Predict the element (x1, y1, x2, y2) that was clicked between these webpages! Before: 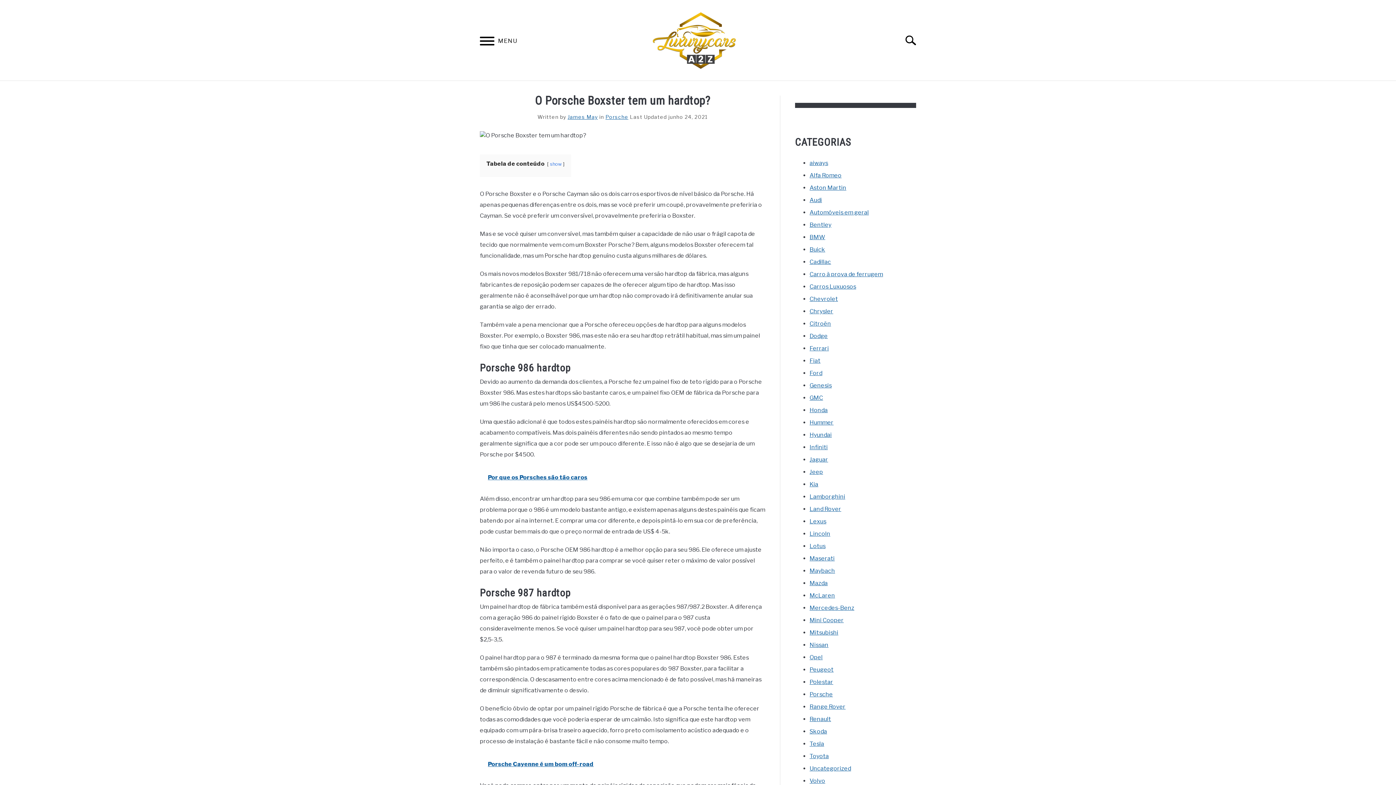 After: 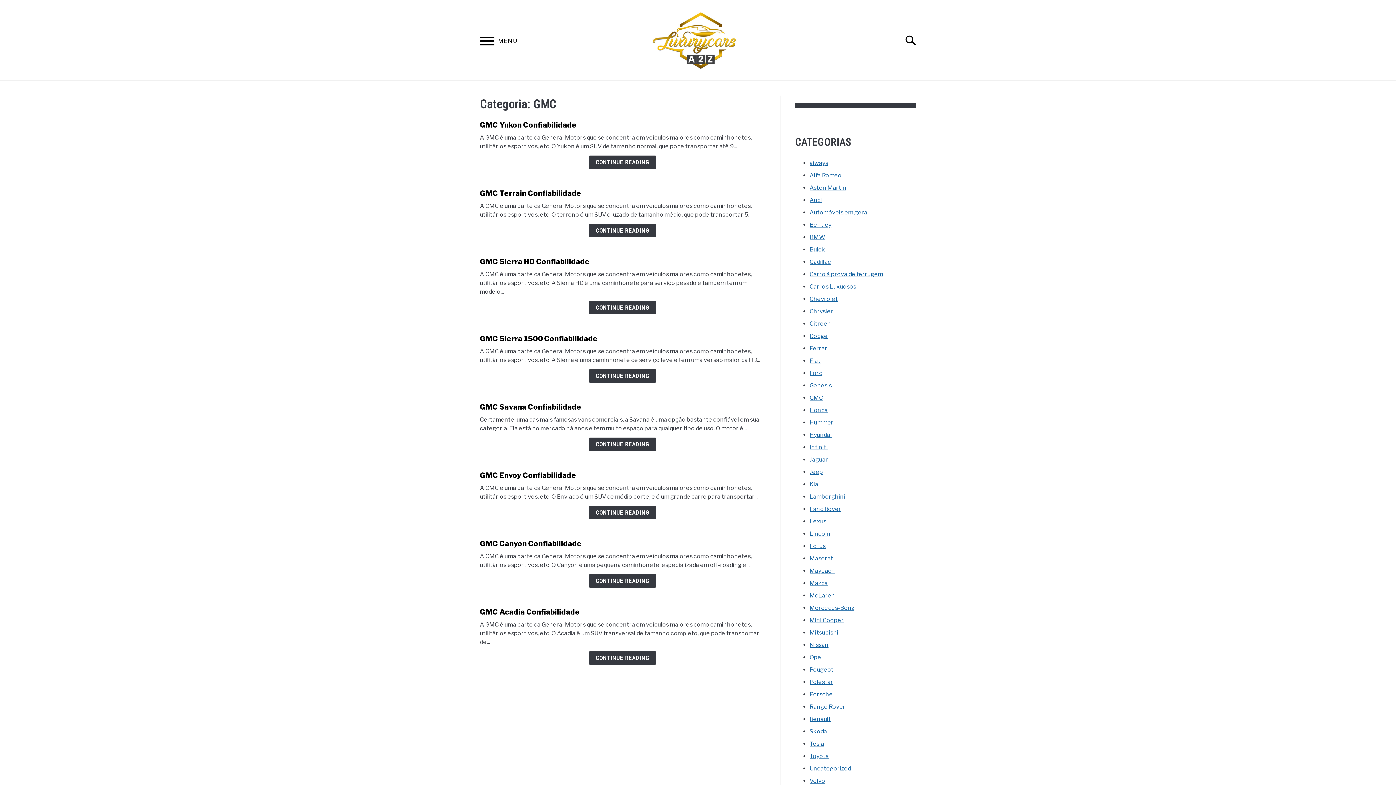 Action: label: GMC bbox: (809, 394, 823, 401)